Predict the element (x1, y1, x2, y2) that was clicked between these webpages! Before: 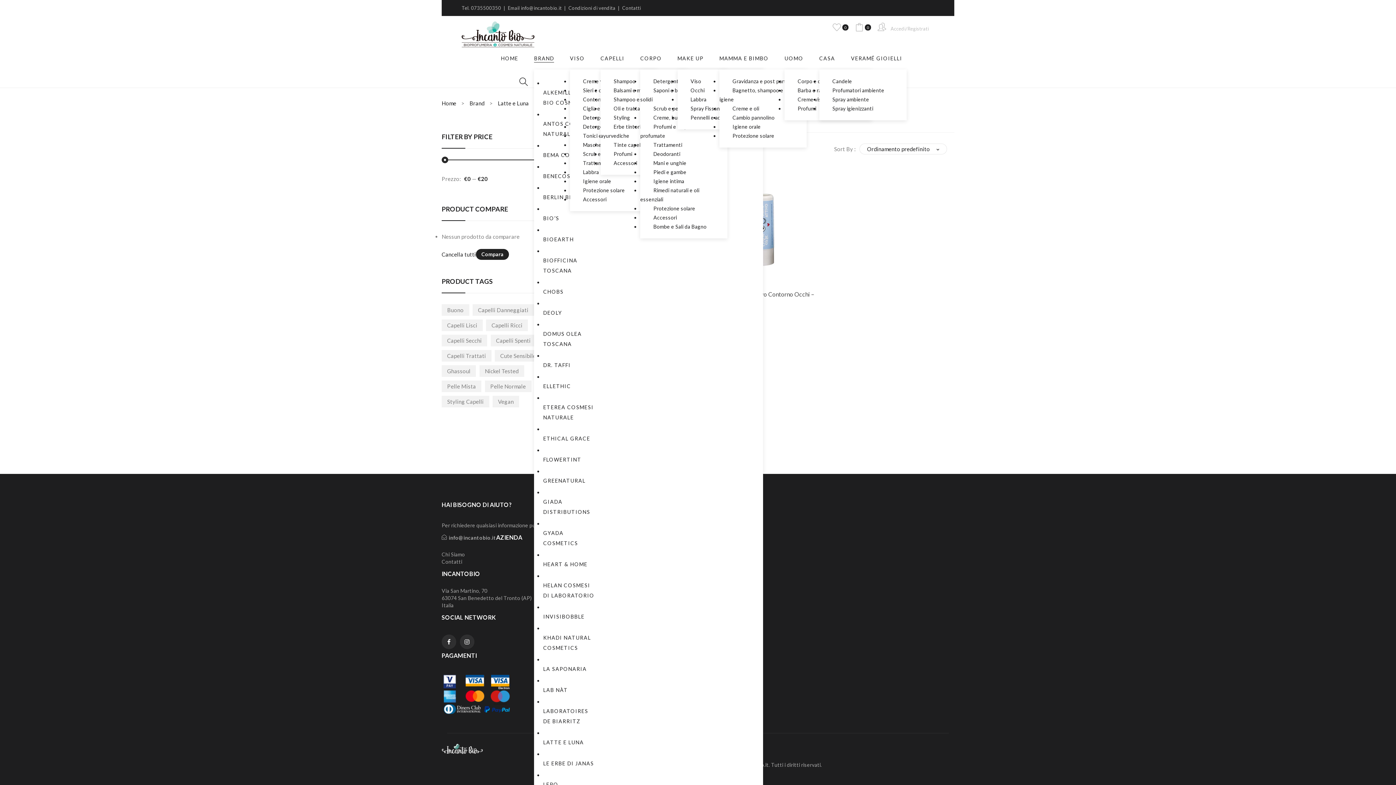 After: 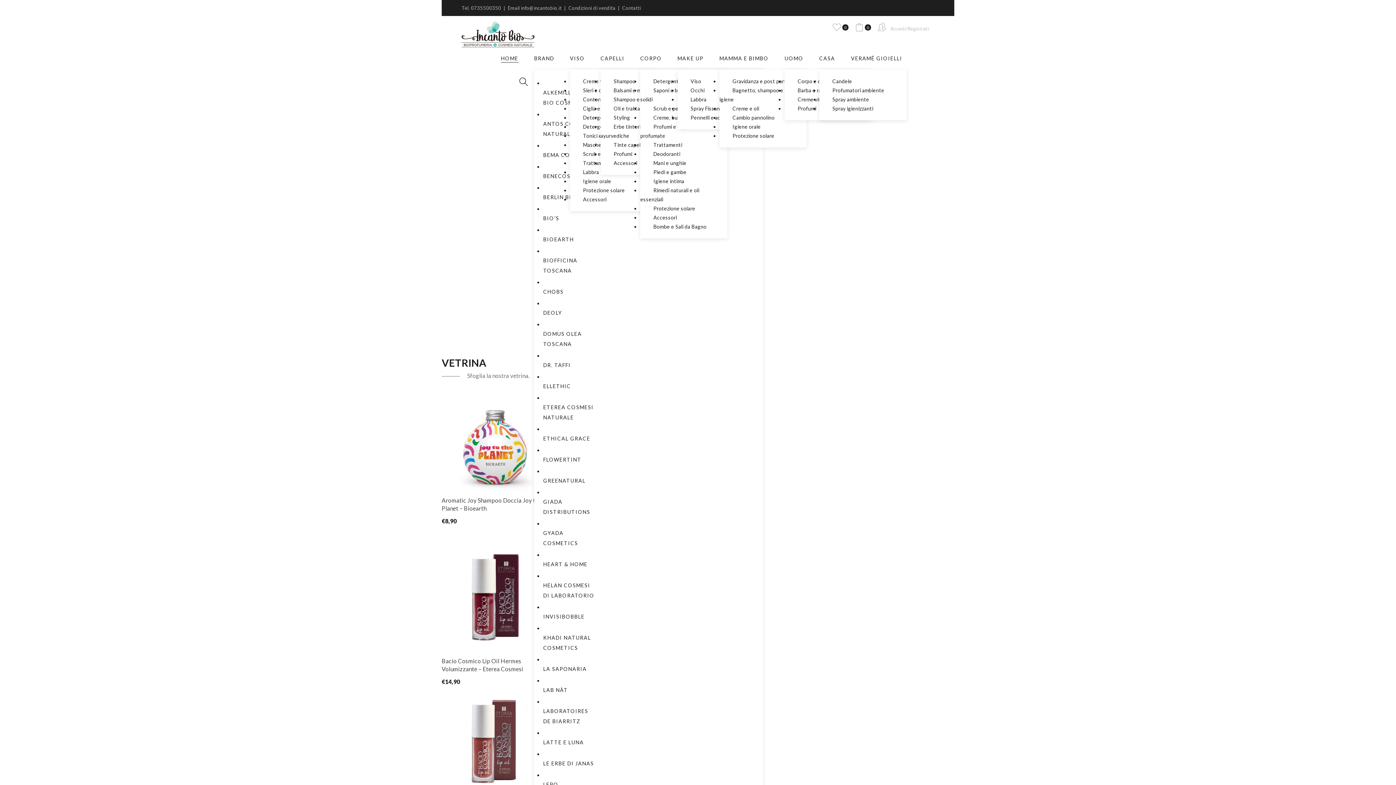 Action: bbox: (441, 99, 456, 106) label: Home